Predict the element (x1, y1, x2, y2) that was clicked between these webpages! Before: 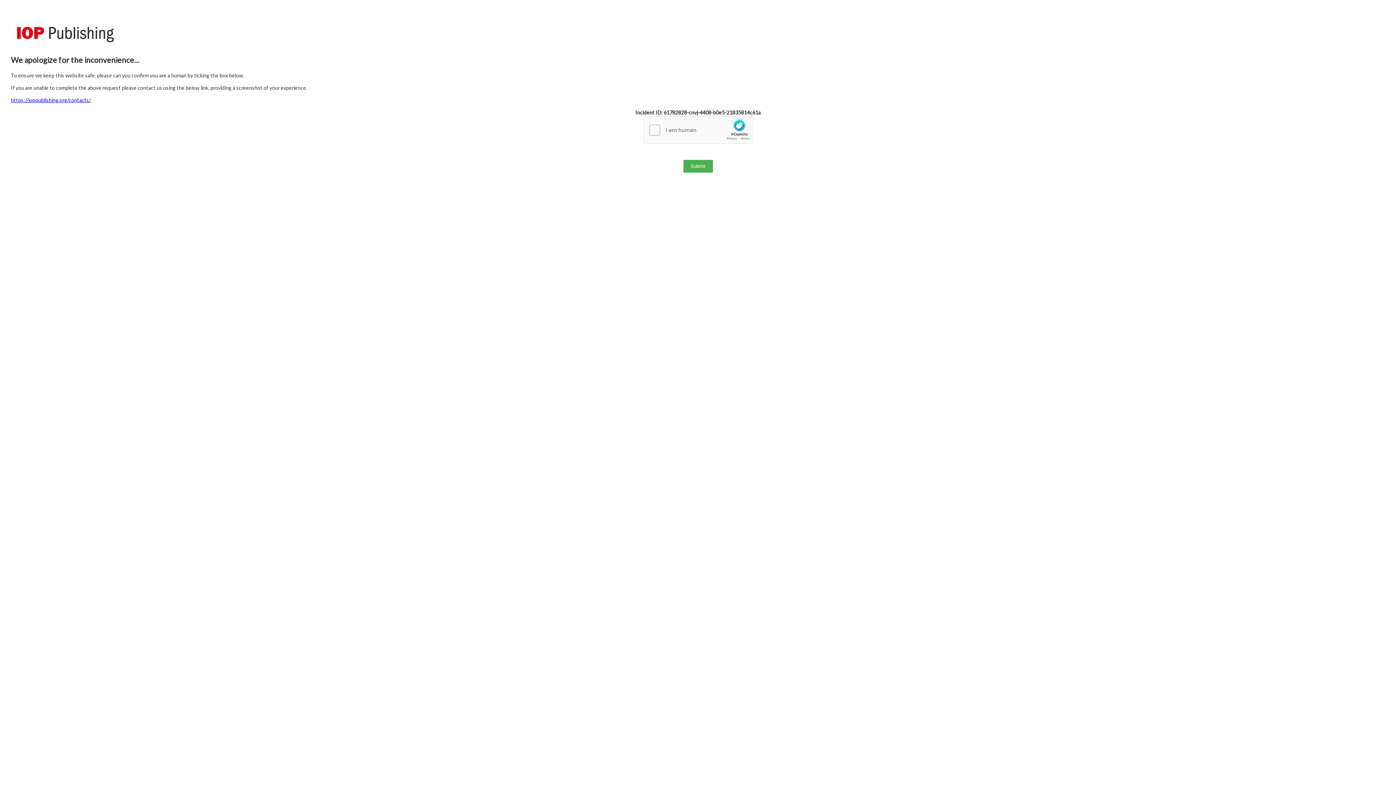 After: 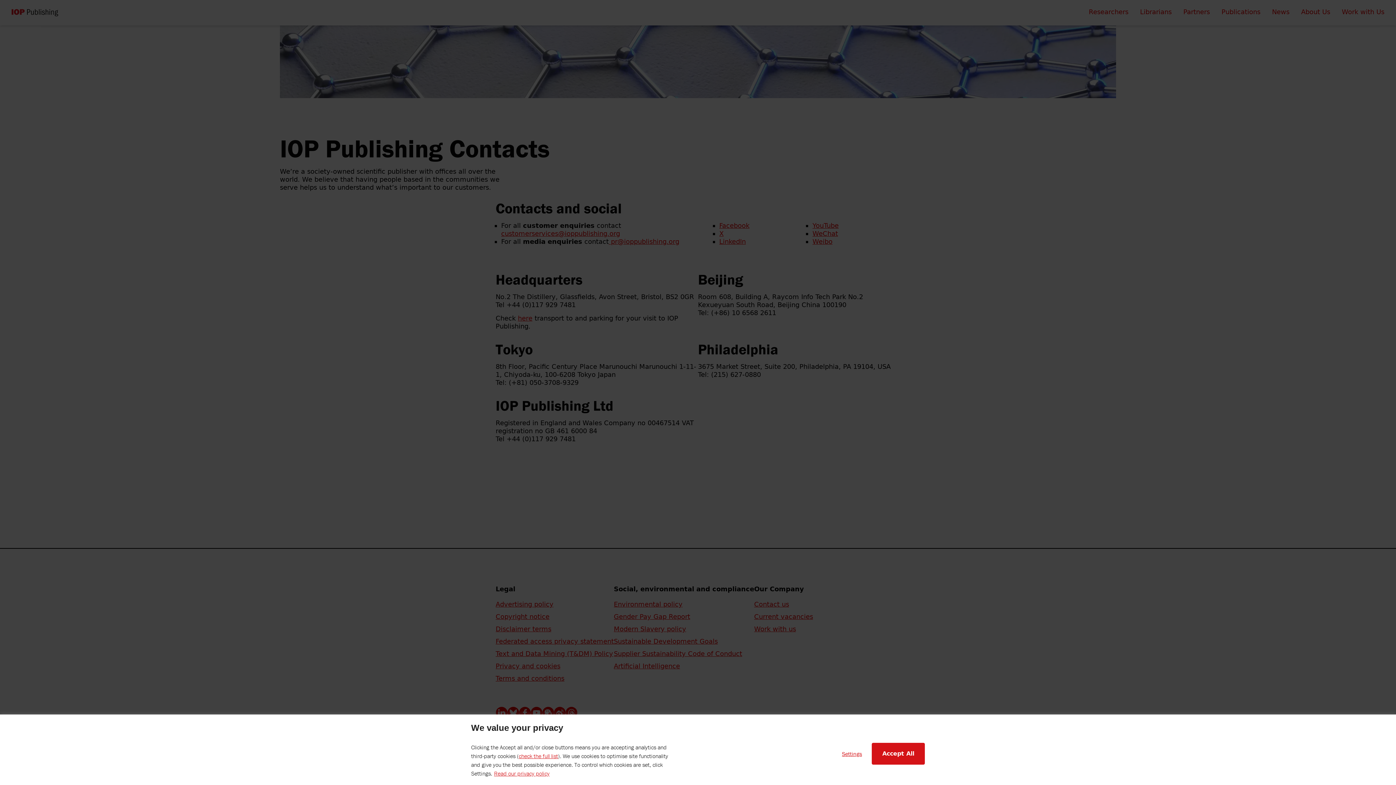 Action: bbox: (10, 97, 90, 103) label: https://ioppublishing.org/contacts/